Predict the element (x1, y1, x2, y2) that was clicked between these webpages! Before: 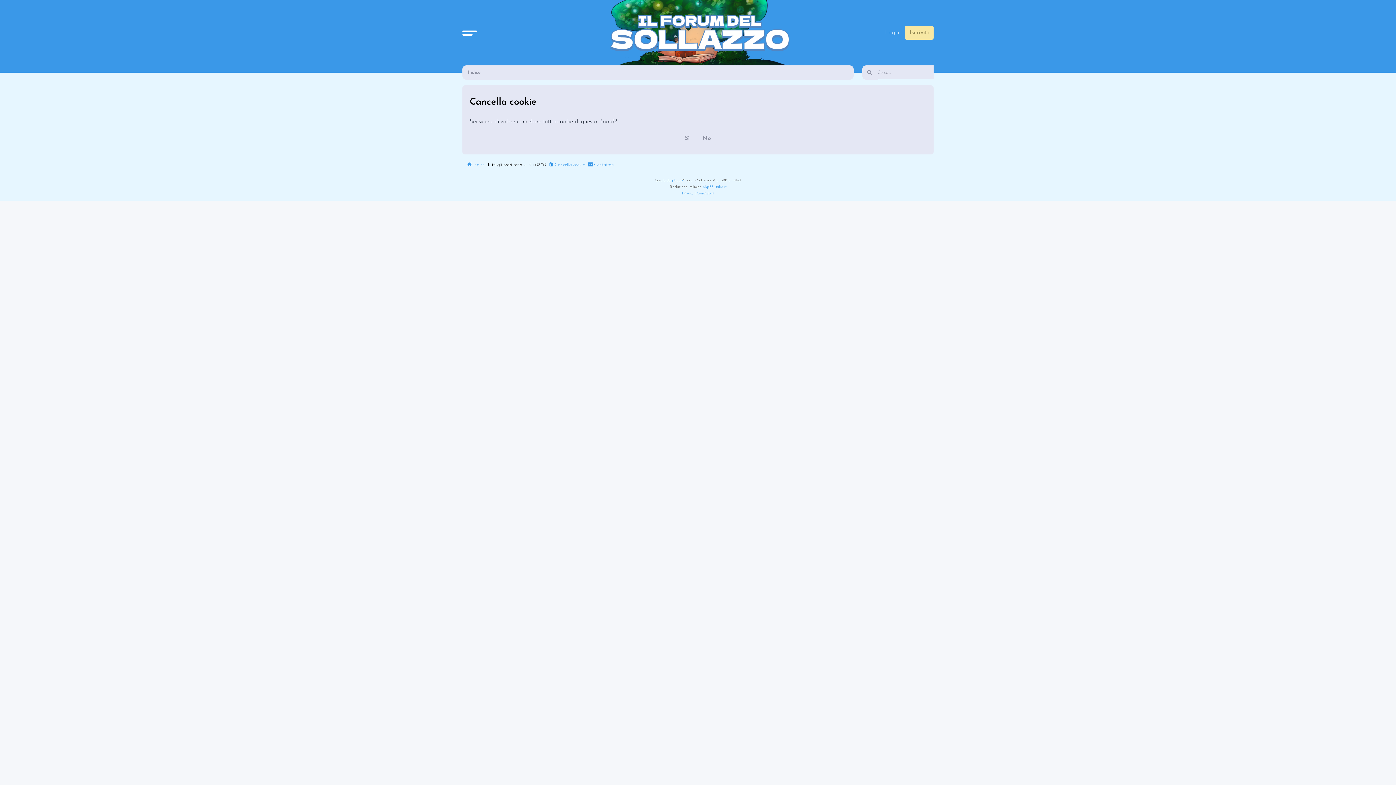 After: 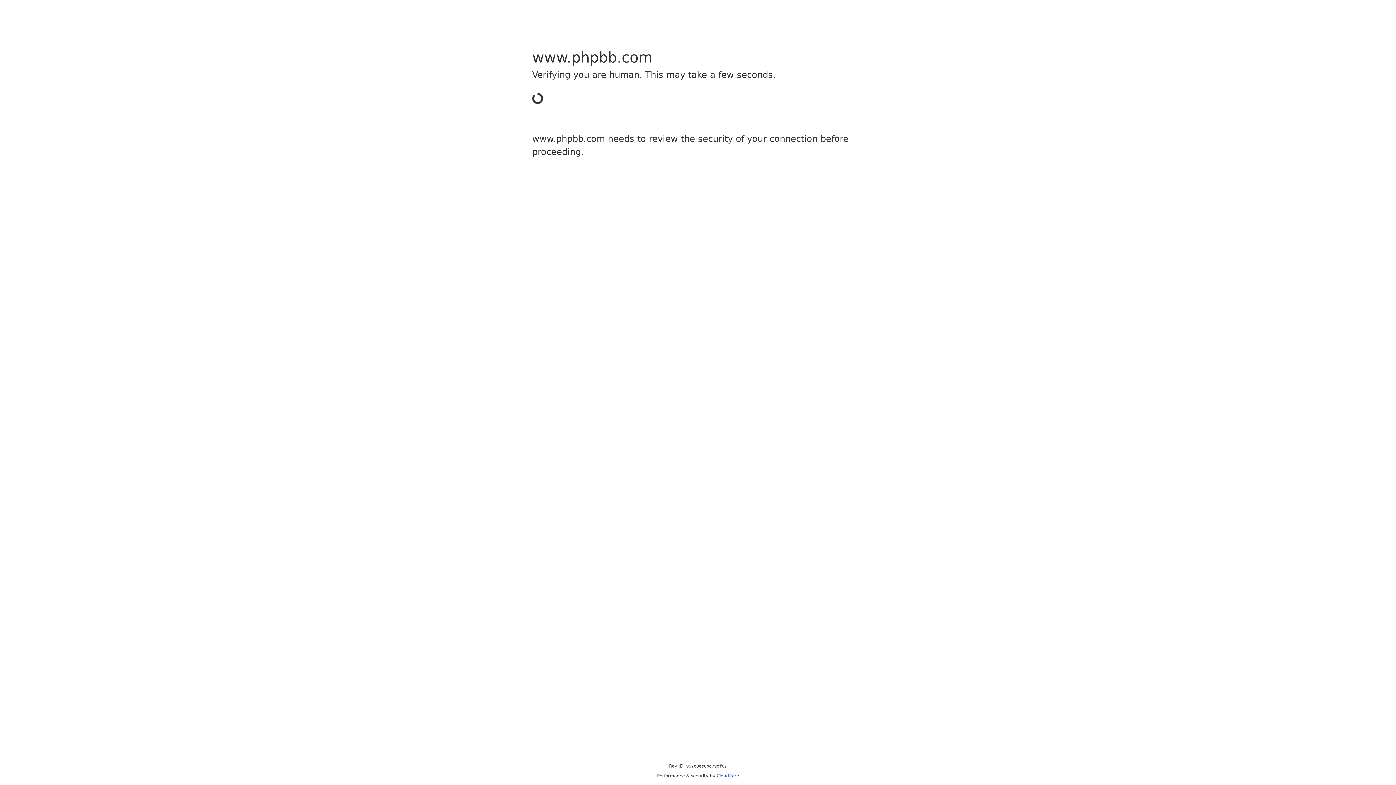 Action: bbox: (672, 177, 683, 183) label: phpBB